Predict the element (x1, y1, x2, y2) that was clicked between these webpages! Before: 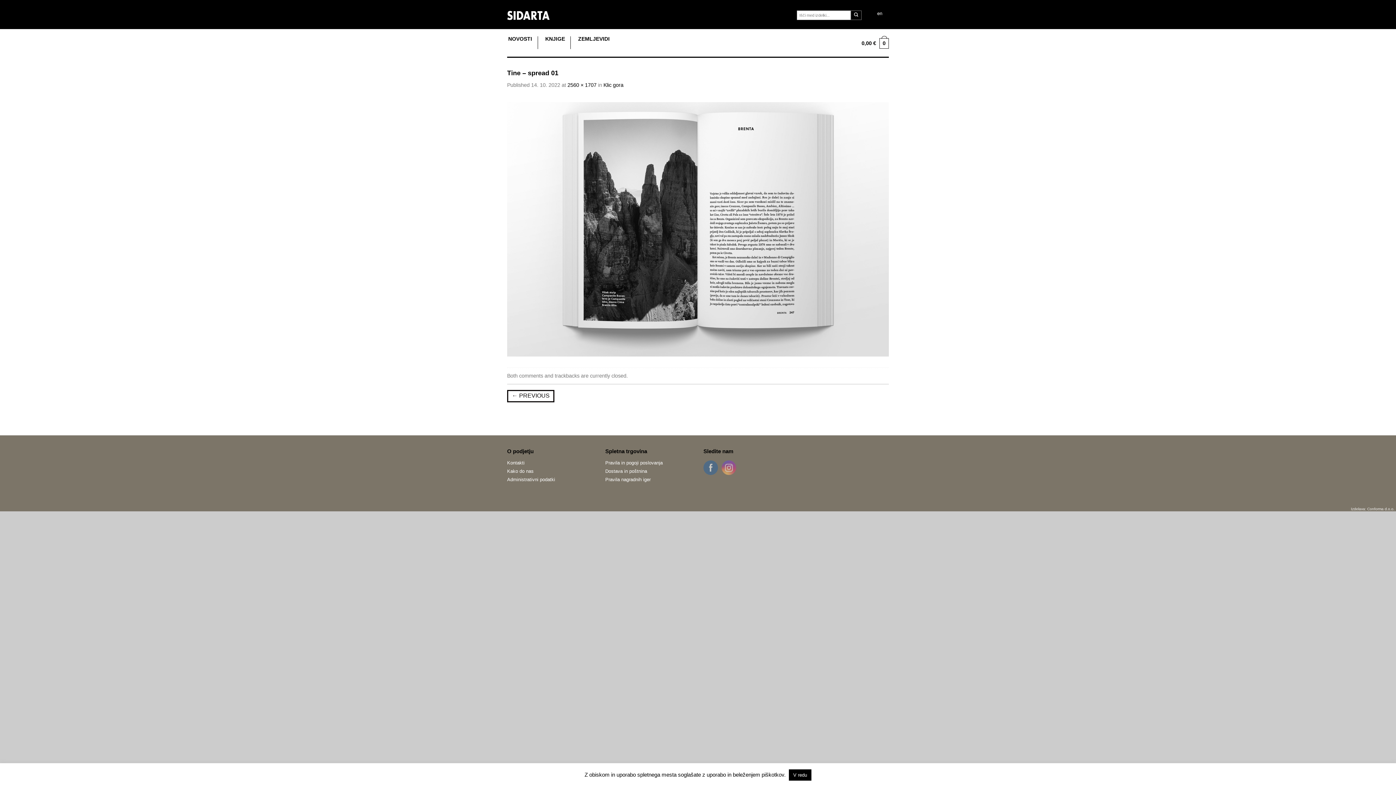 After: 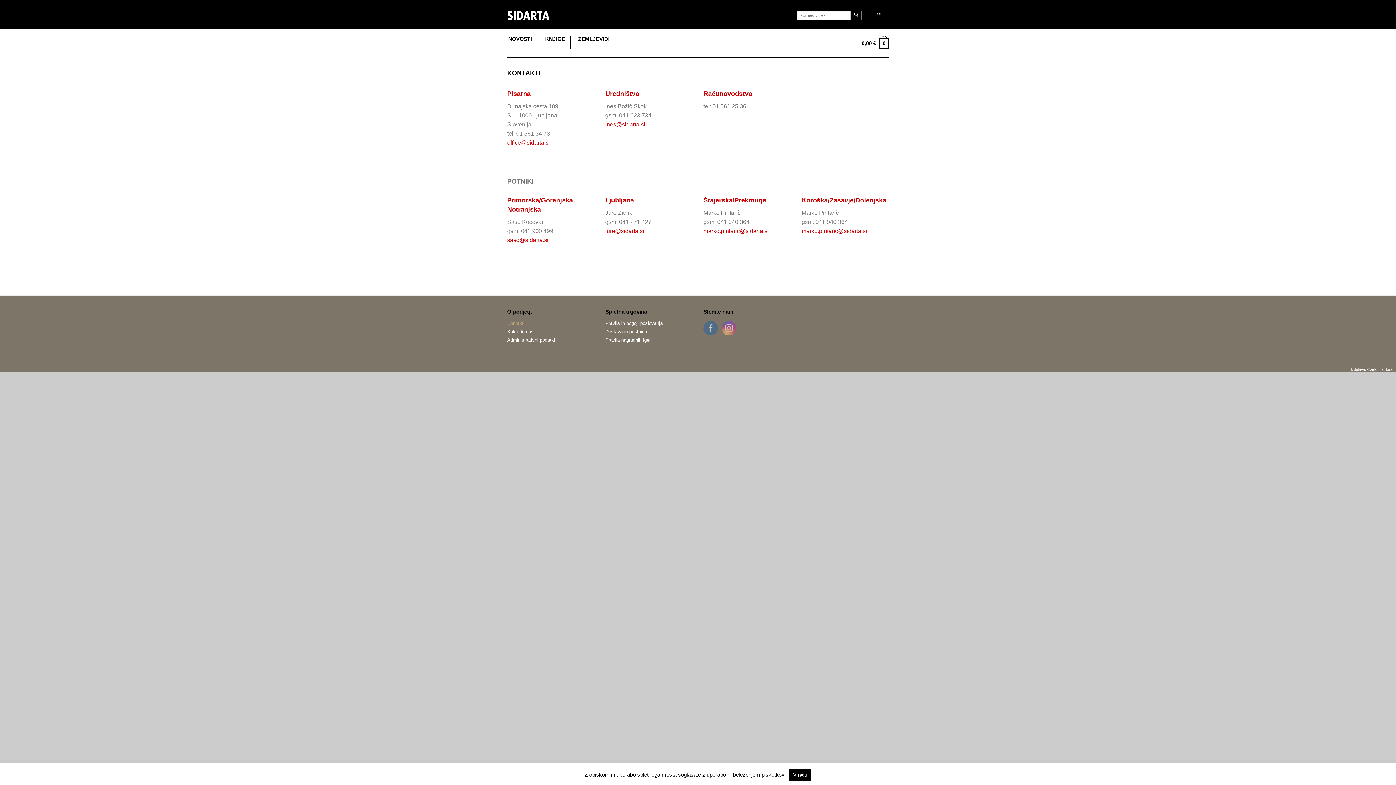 Action: label: Kontakti bbox: (507, 458, 594, 467)